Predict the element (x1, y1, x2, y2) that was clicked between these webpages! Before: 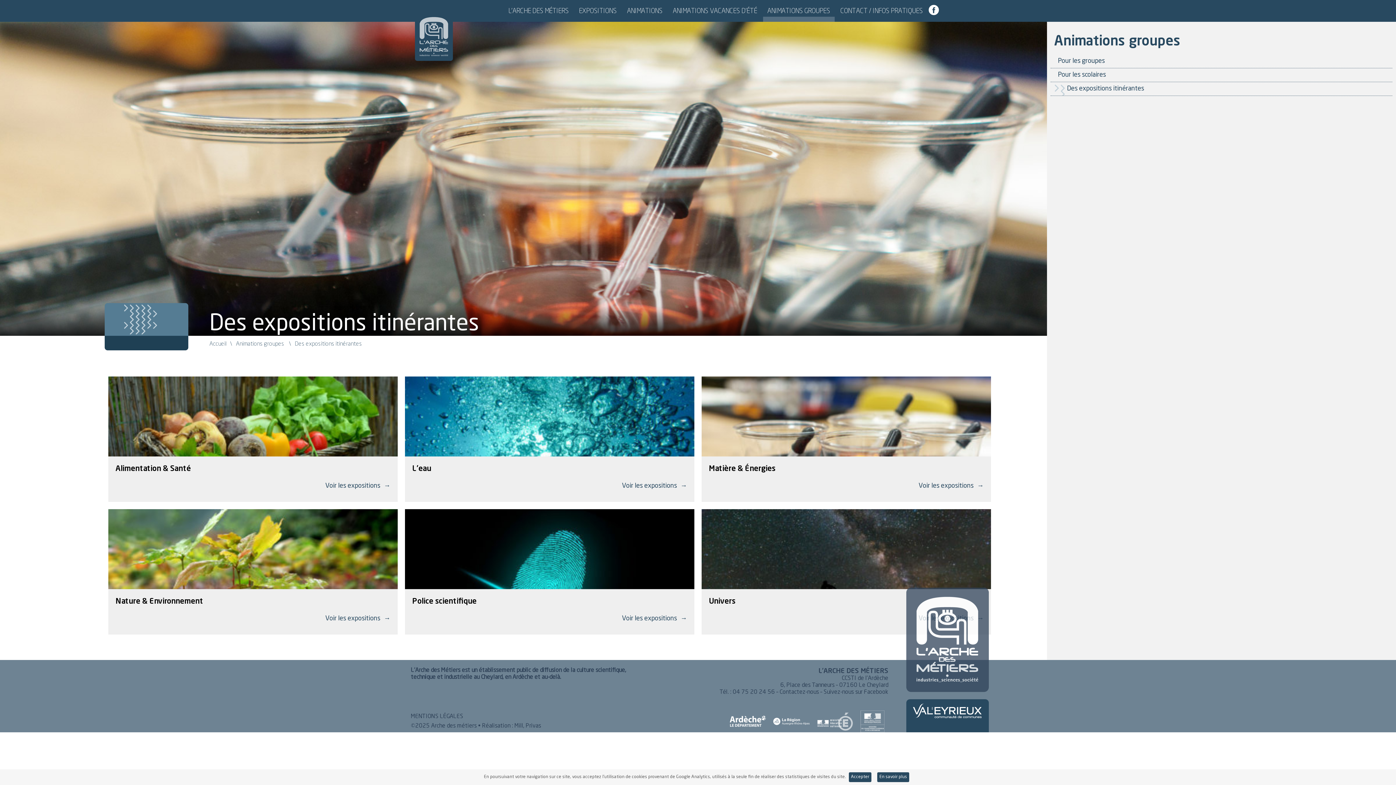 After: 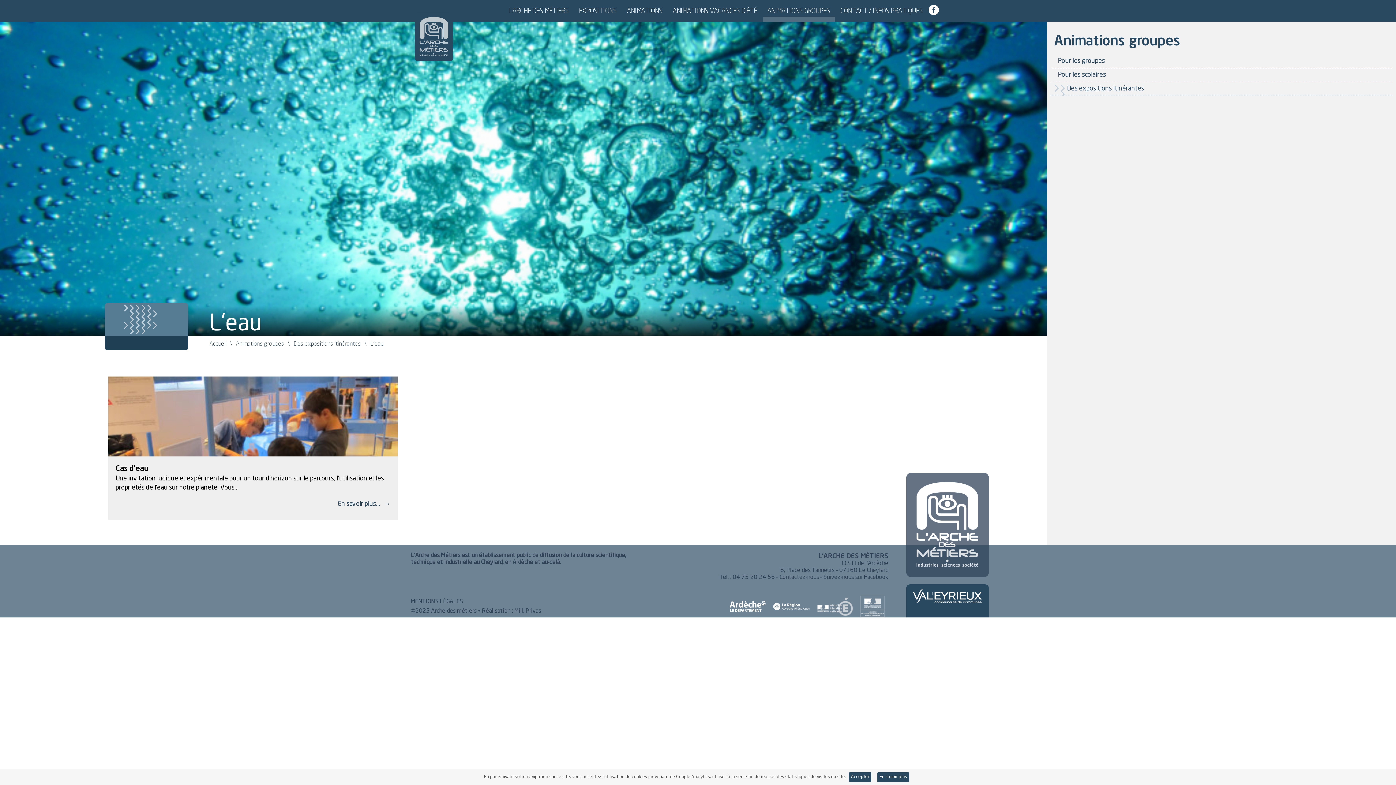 Action: label: Voir les expositions bbox: (622, 482, 687, 489)